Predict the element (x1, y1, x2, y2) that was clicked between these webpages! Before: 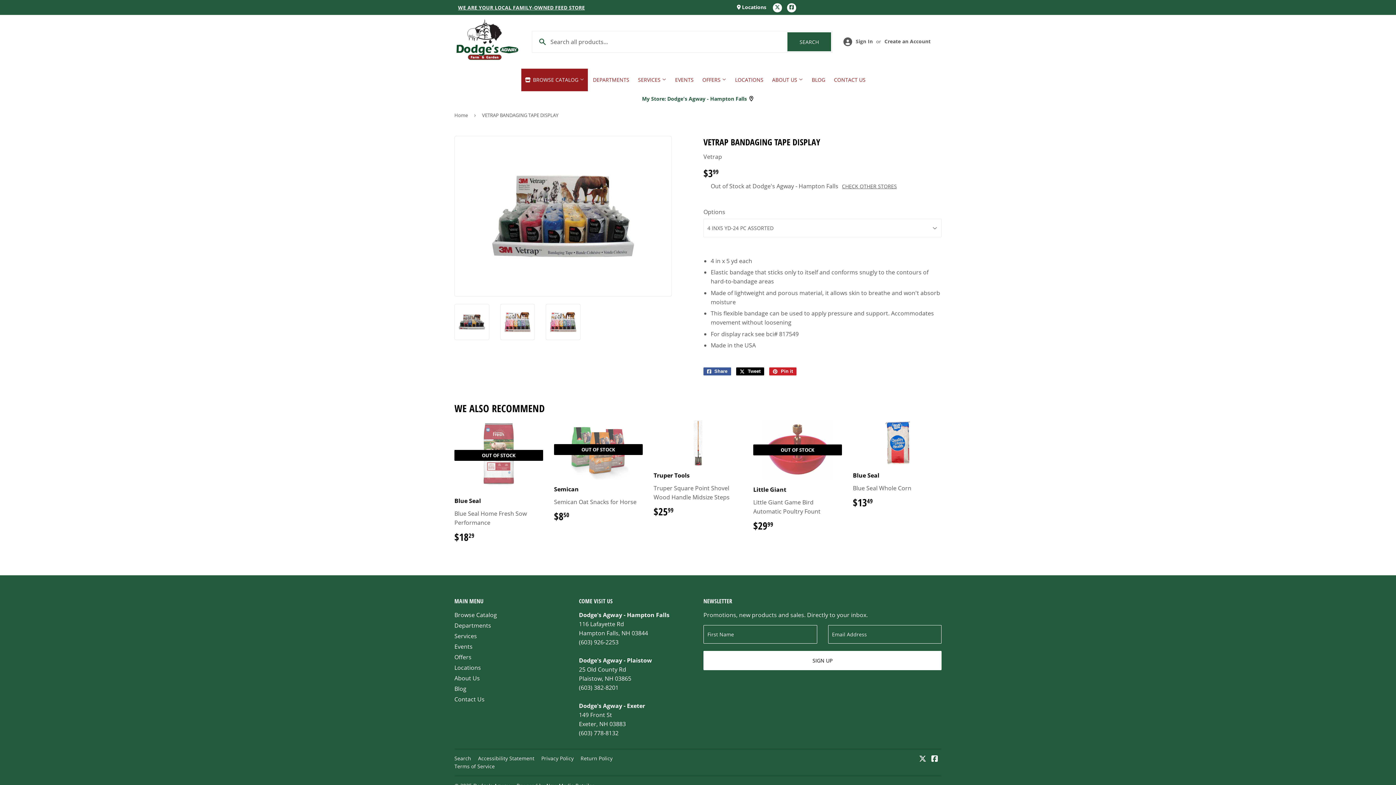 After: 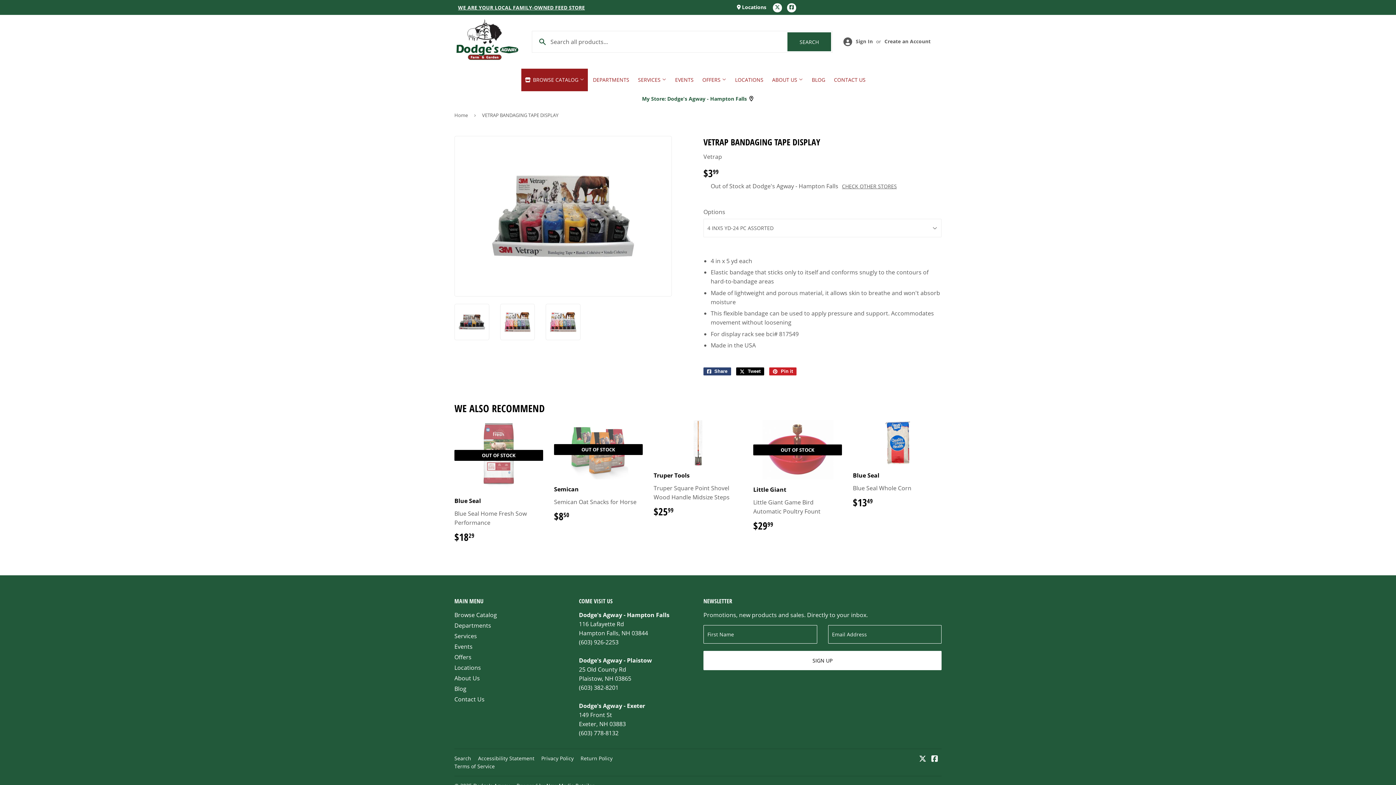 Action: label:  Share
Share on Facebook bbox: (703, 367, 731, 375)